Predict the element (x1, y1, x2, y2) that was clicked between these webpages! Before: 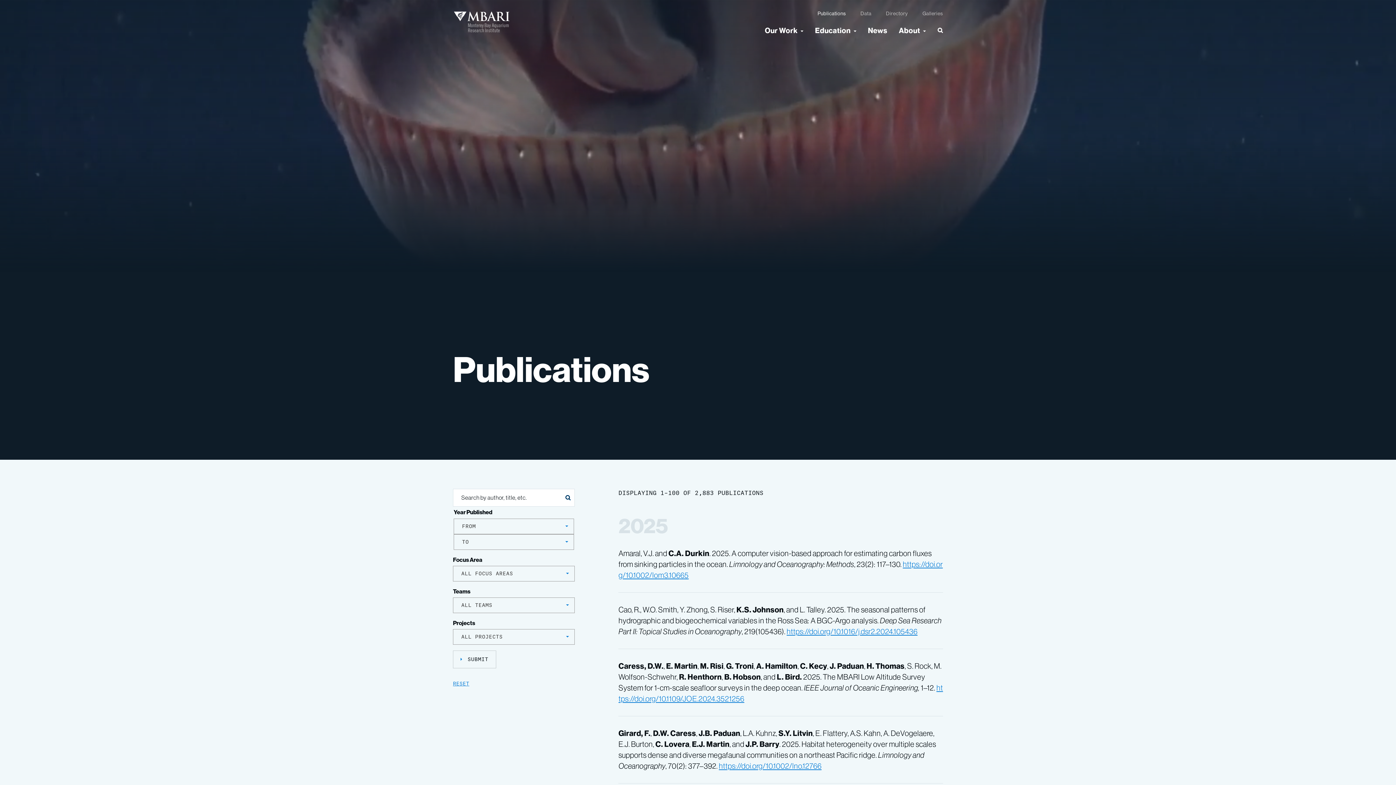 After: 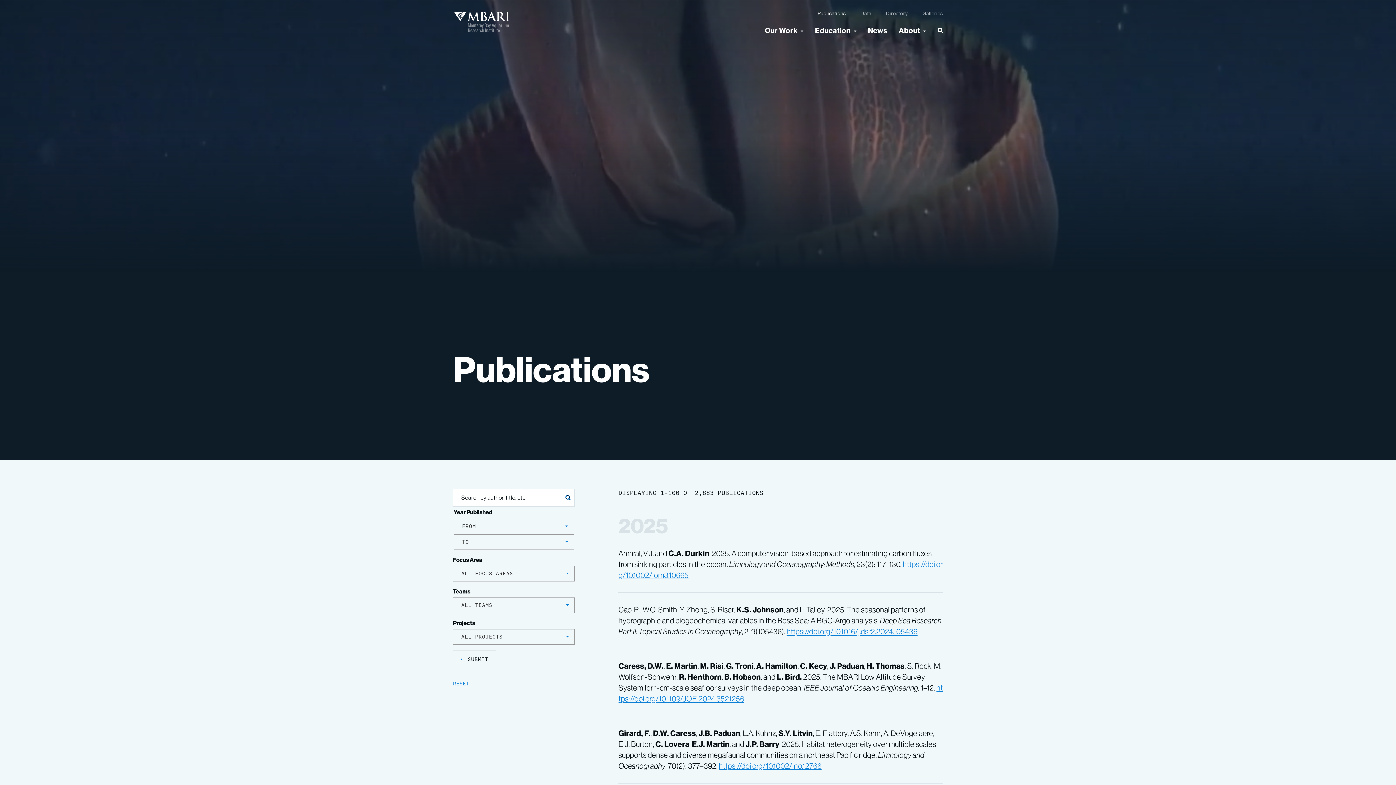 Action: label: RESET bbox: (453, 670, 575, 697)